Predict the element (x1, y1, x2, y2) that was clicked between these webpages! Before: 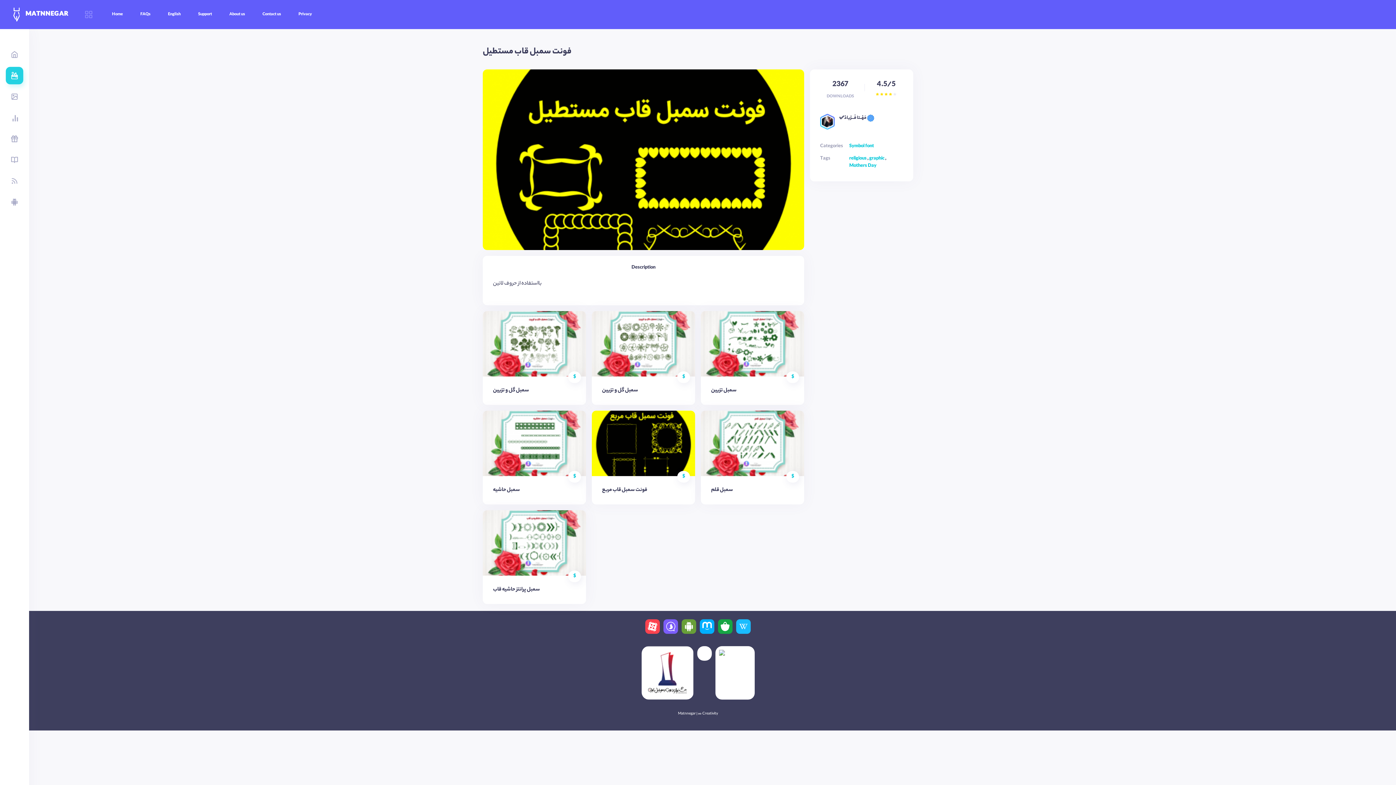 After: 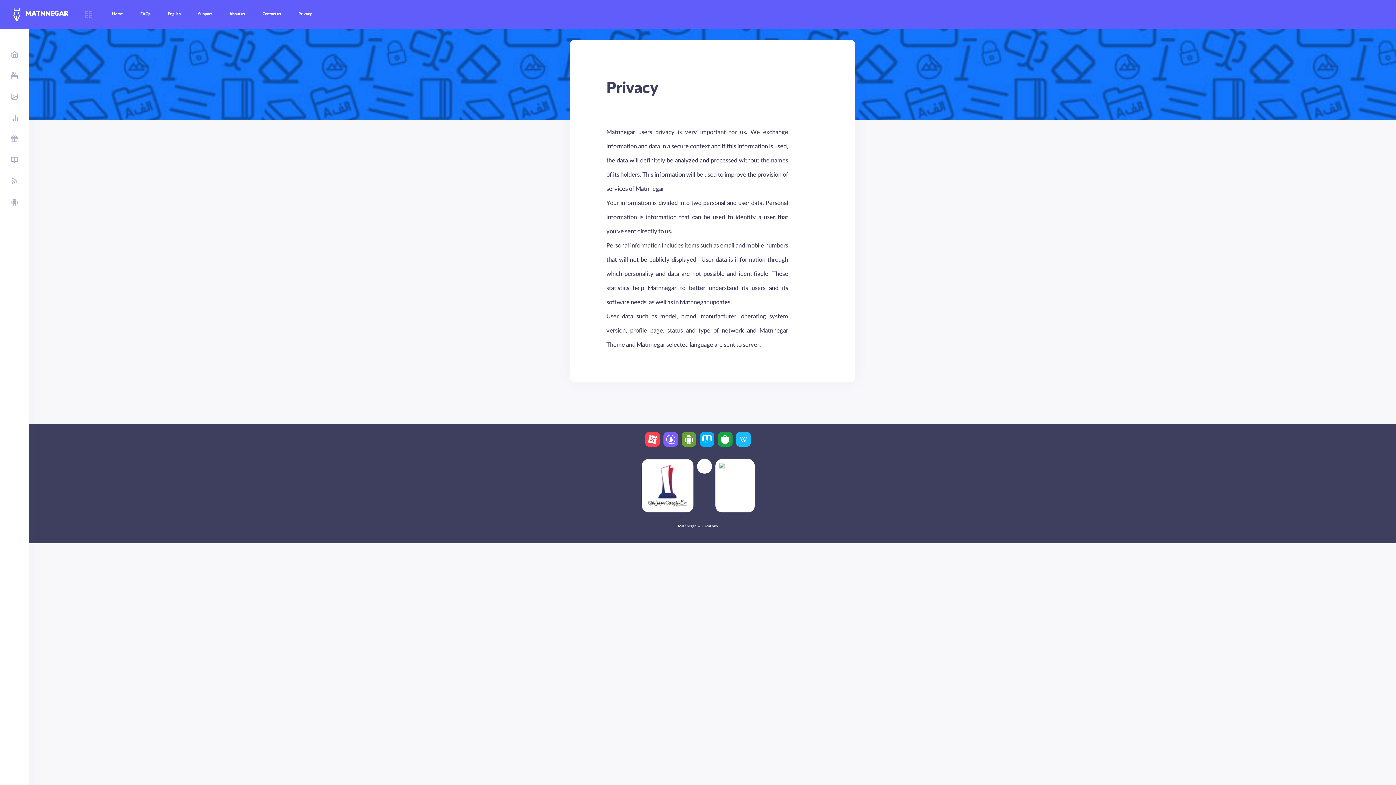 Action: label: Privacy bbox: (289, 0, 320, 29)